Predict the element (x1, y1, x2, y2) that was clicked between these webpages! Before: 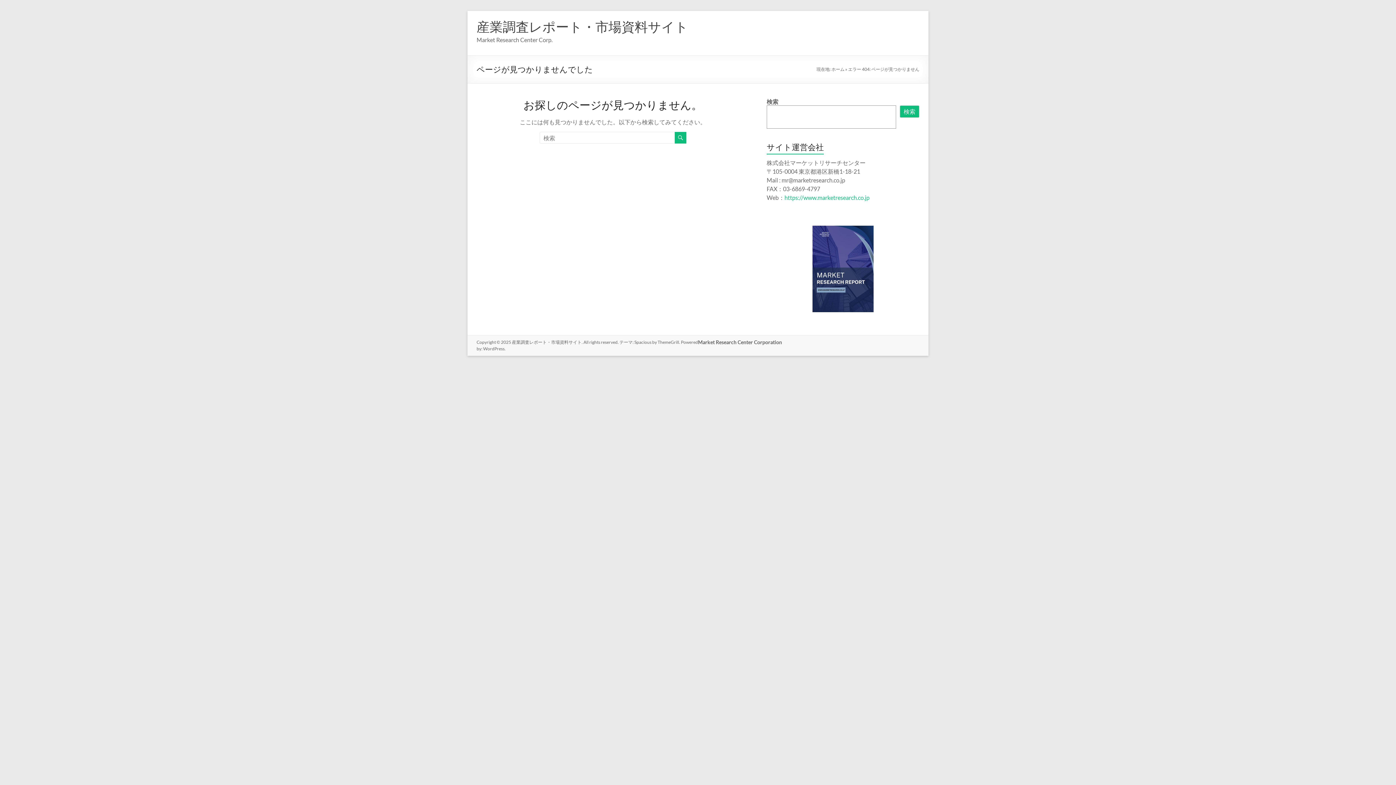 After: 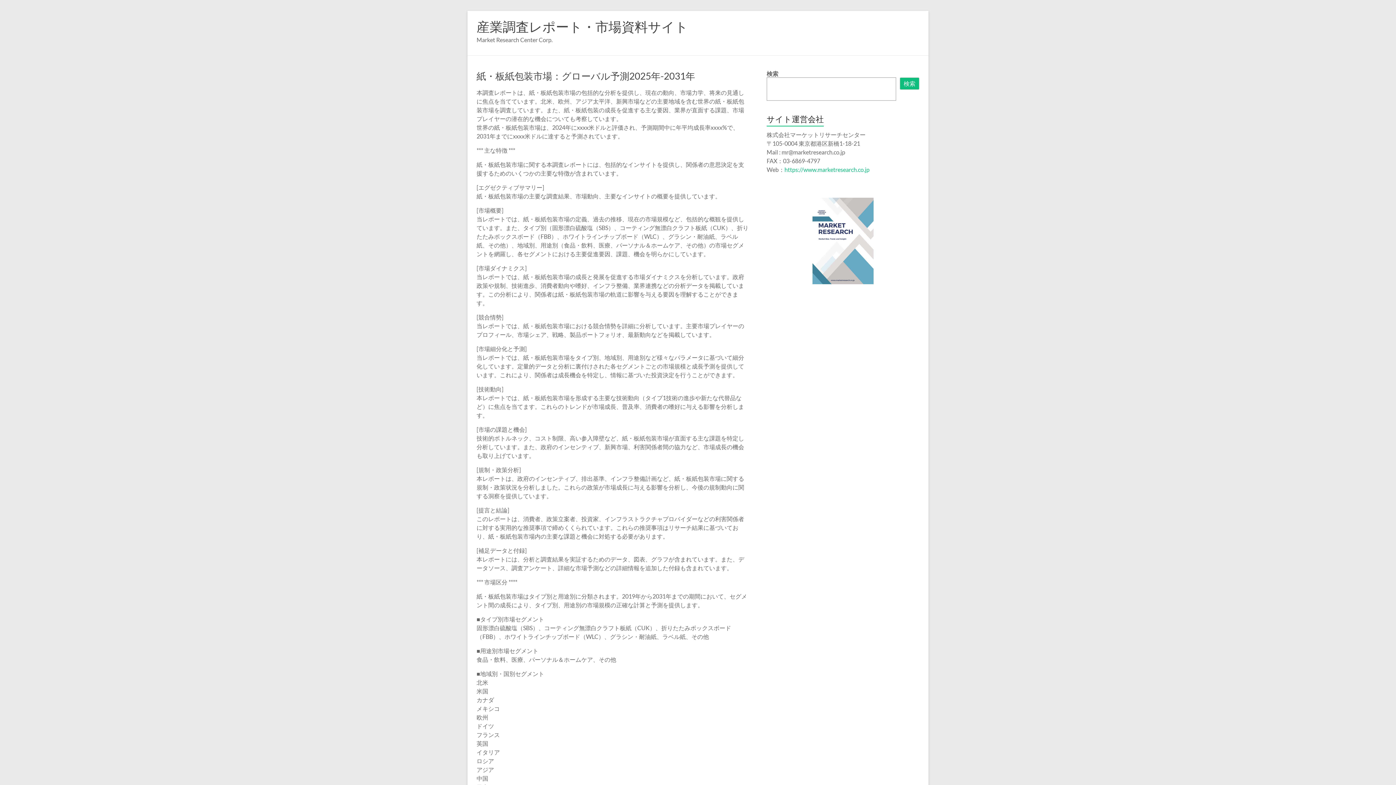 Action: bbox: (476, 18, 688, 34) label: 産業調査レポート・市場資料サイト